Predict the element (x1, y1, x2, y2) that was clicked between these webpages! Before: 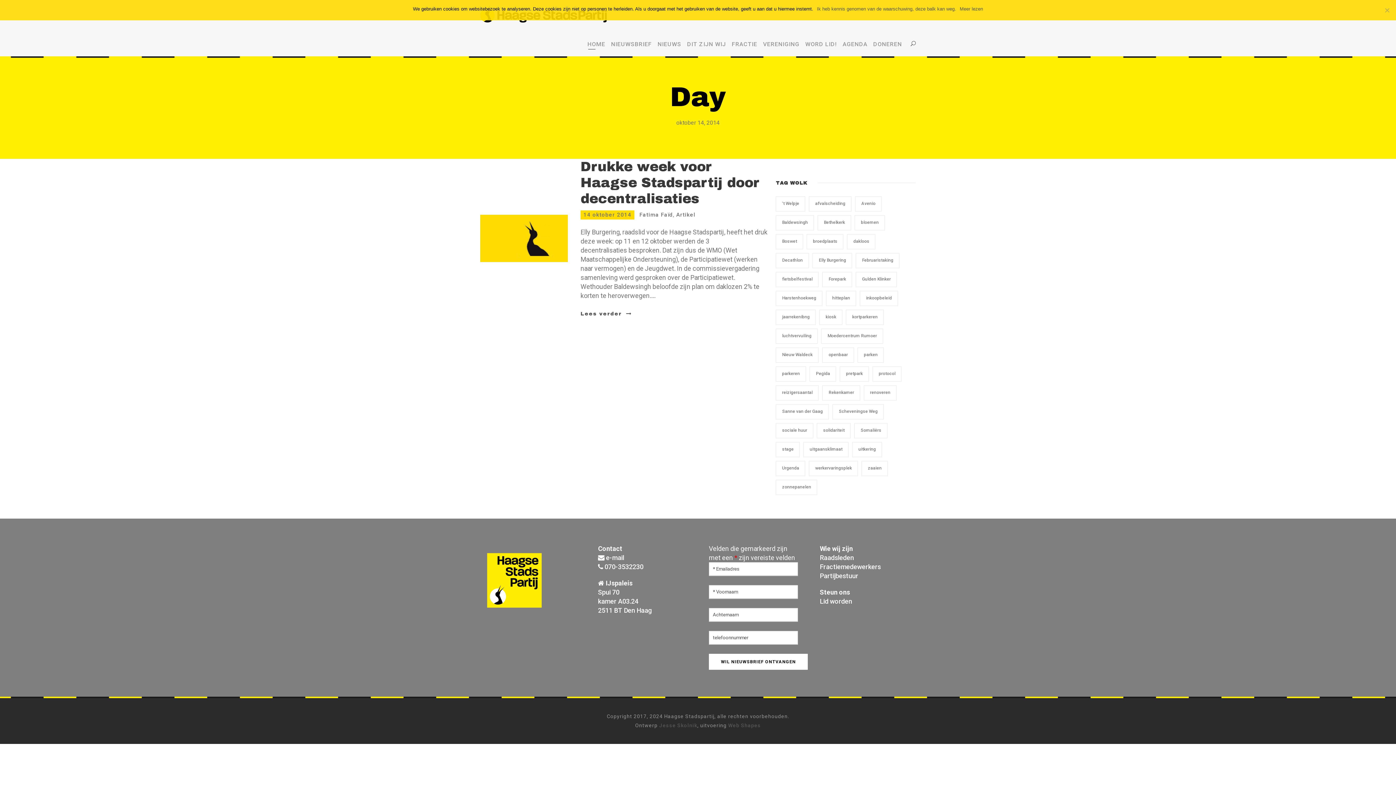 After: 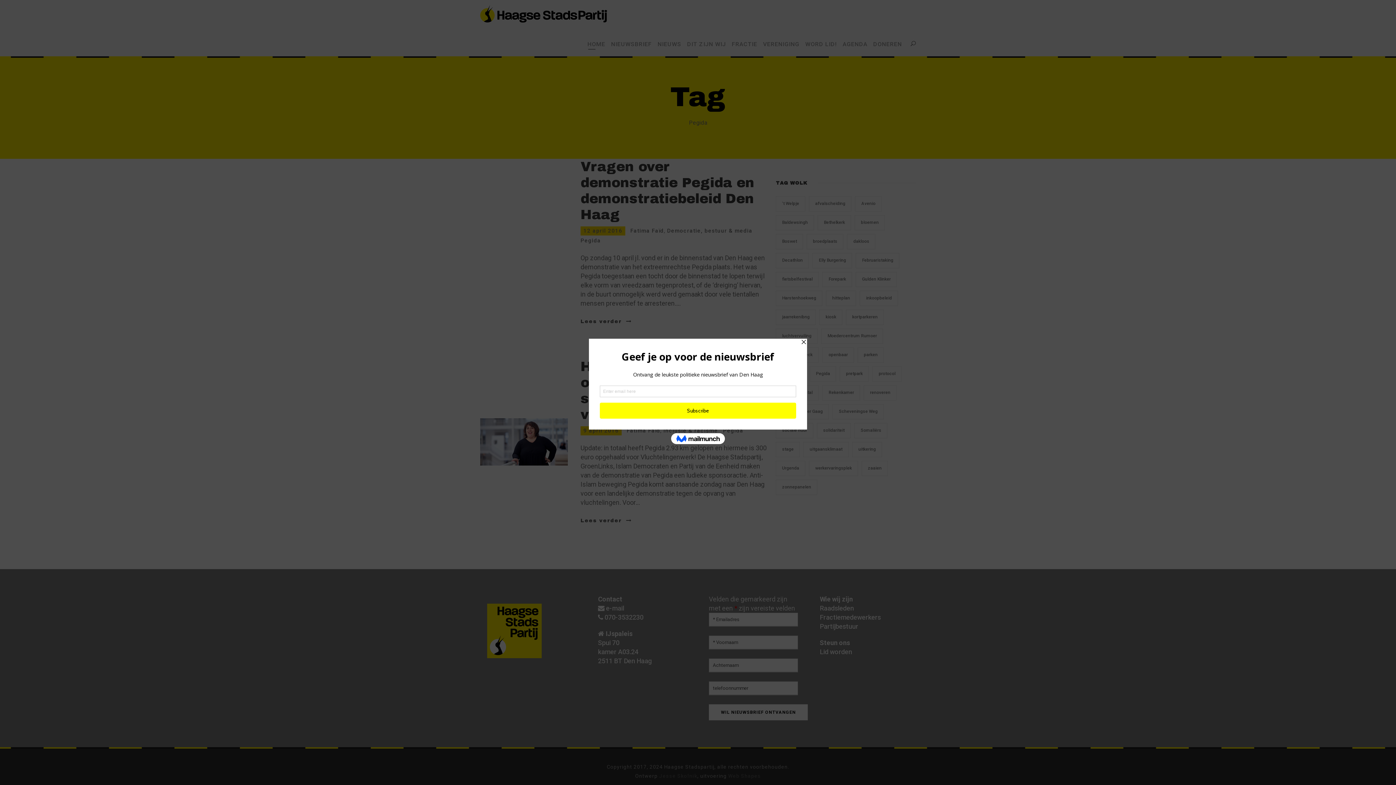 Action: bbox: (809, 366, 836, 381) label: Pegida (2 items)